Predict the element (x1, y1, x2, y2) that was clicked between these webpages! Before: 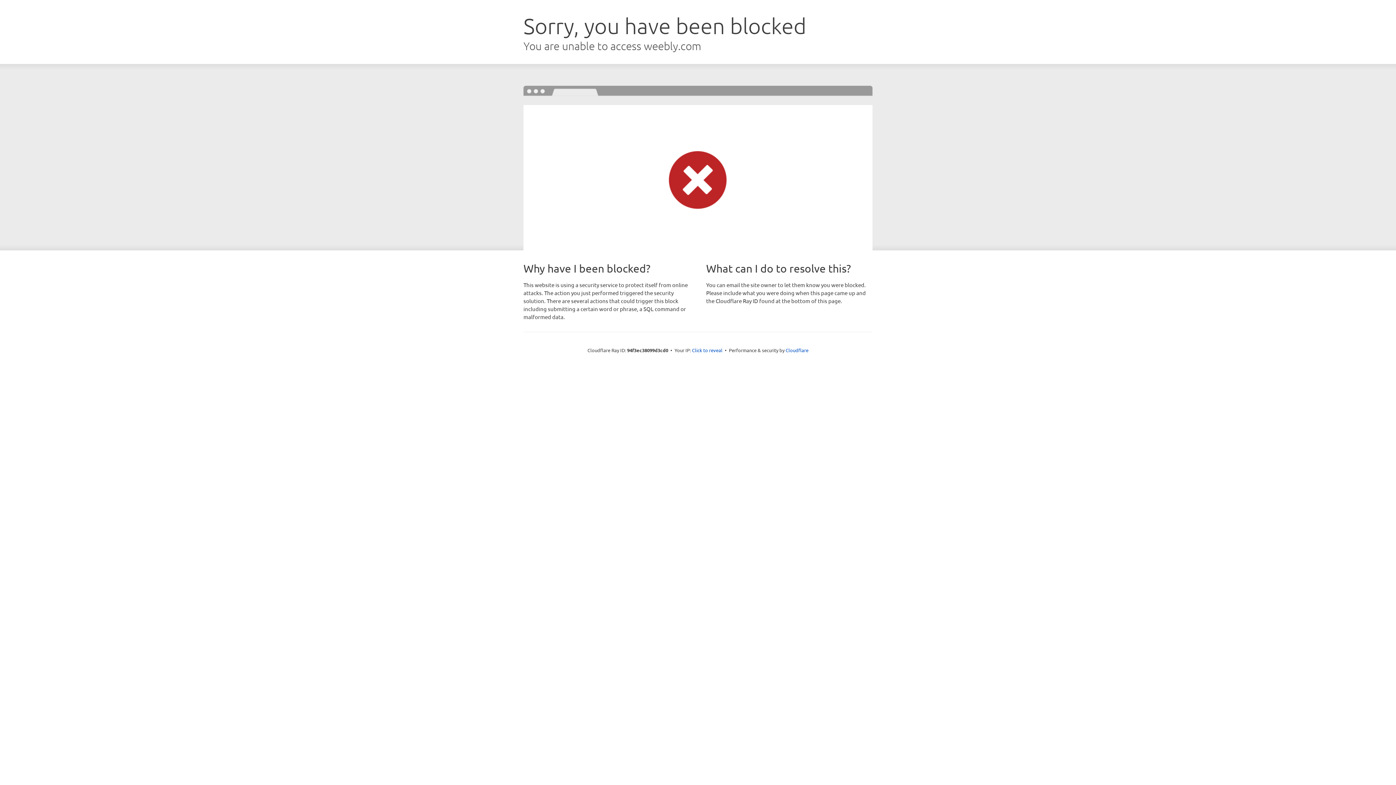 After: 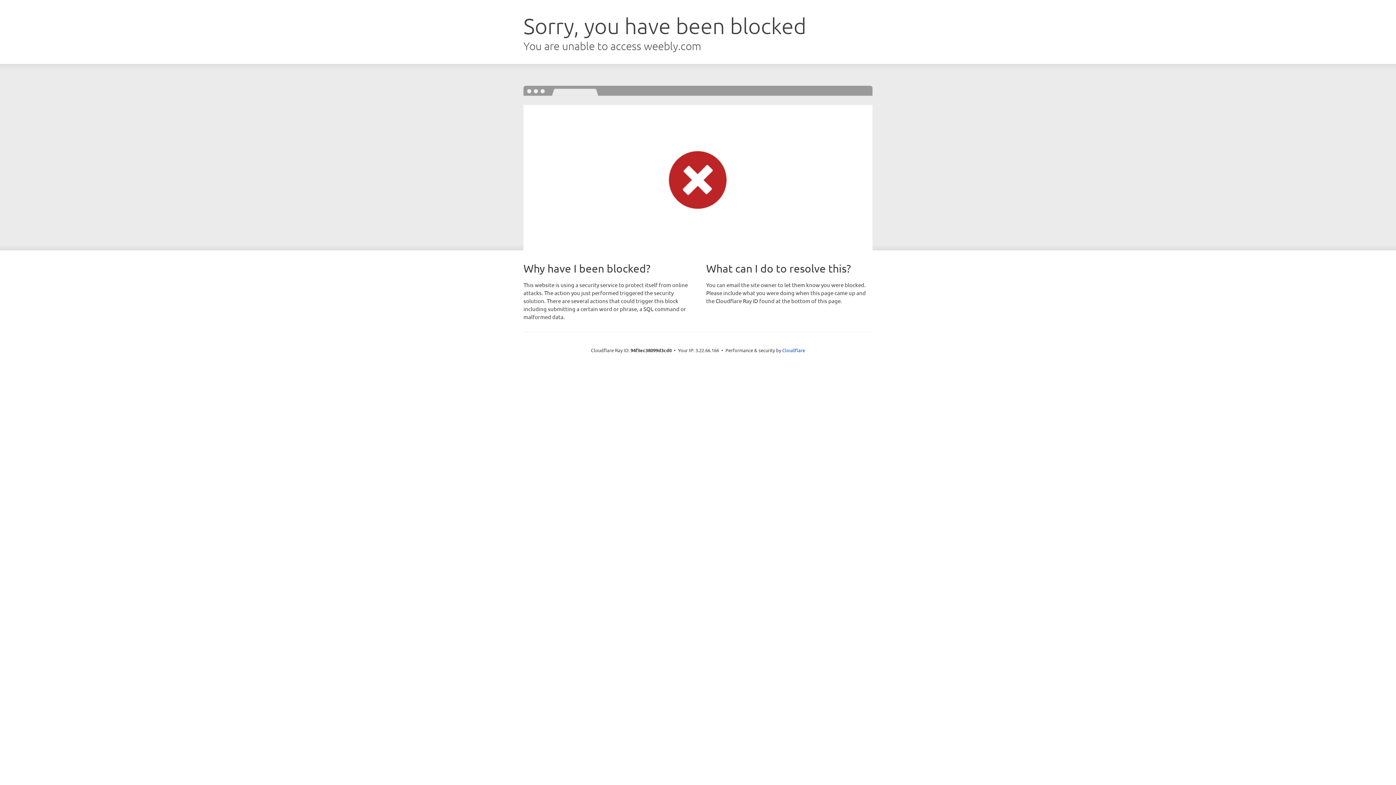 Action: label: Click to reveal bbox: (692, 346, 722, 353)